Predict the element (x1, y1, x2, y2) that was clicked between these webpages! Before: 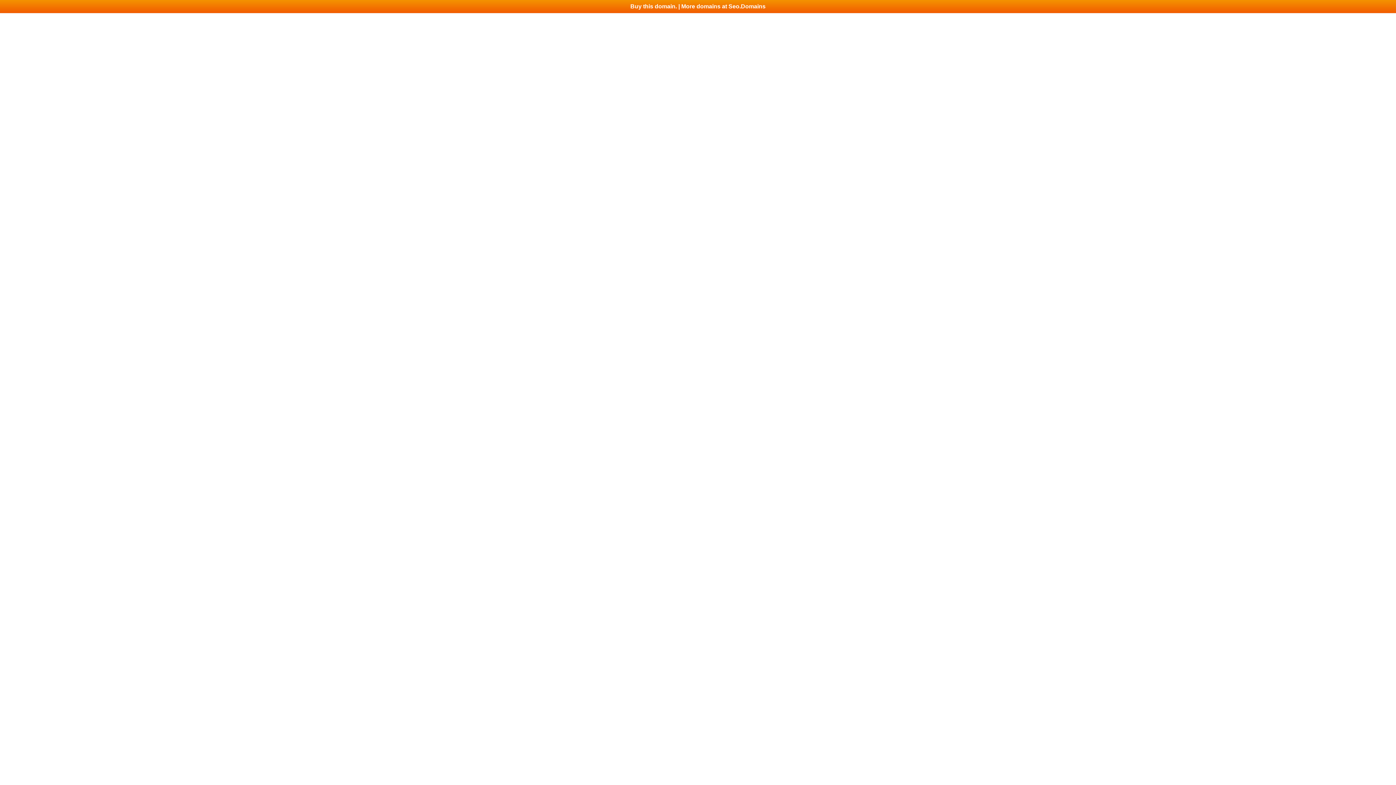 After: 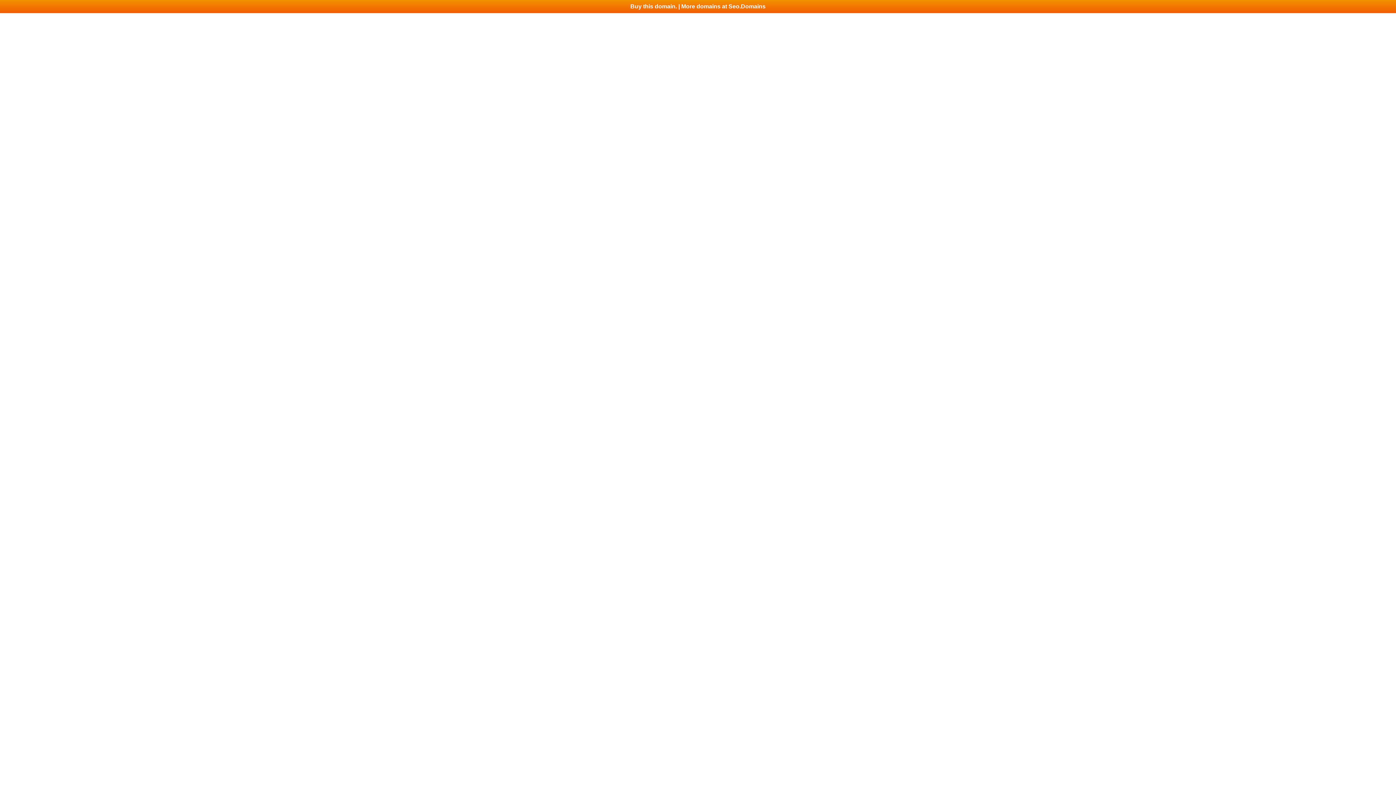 Action: label: Buy this domain. | More domains at Seo.Domains bbox: (0, 0, 1396, 13)